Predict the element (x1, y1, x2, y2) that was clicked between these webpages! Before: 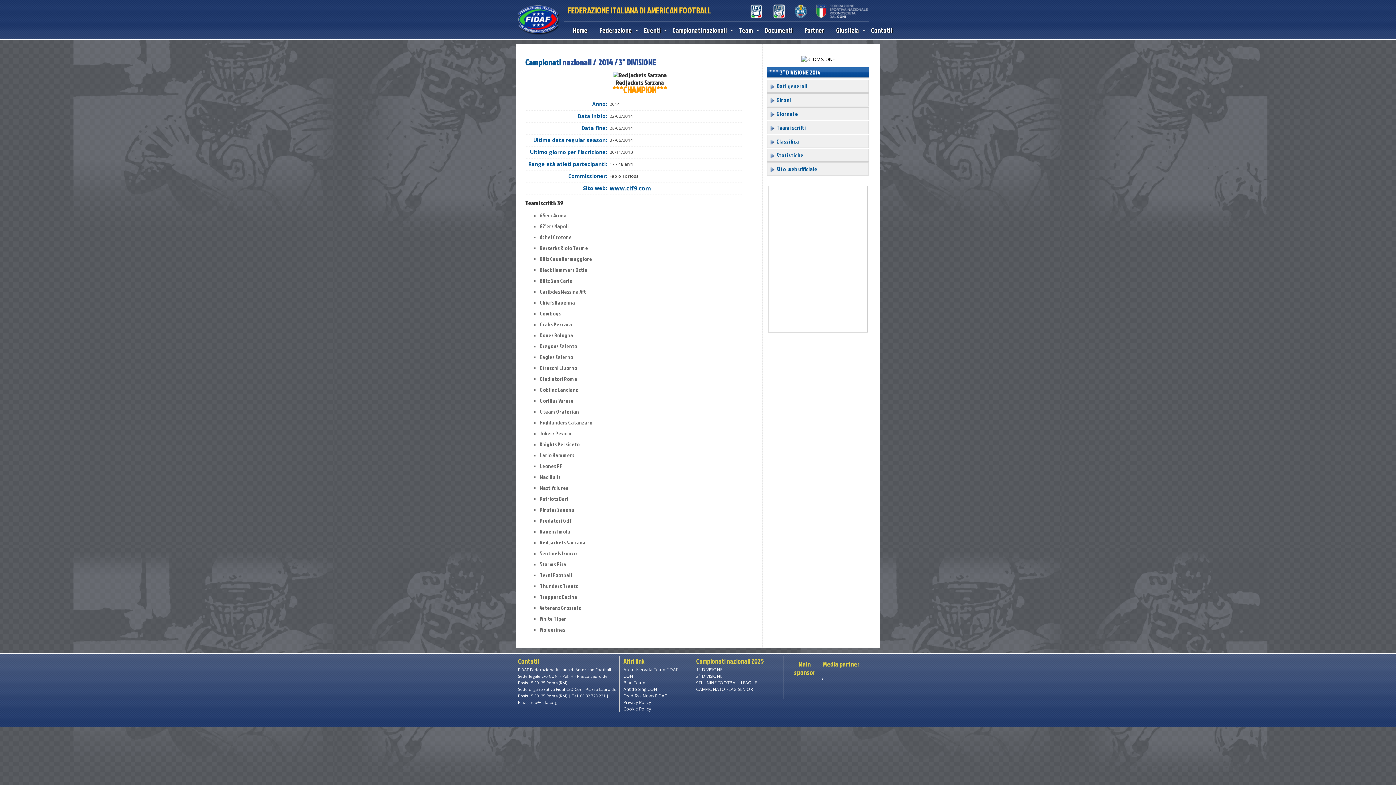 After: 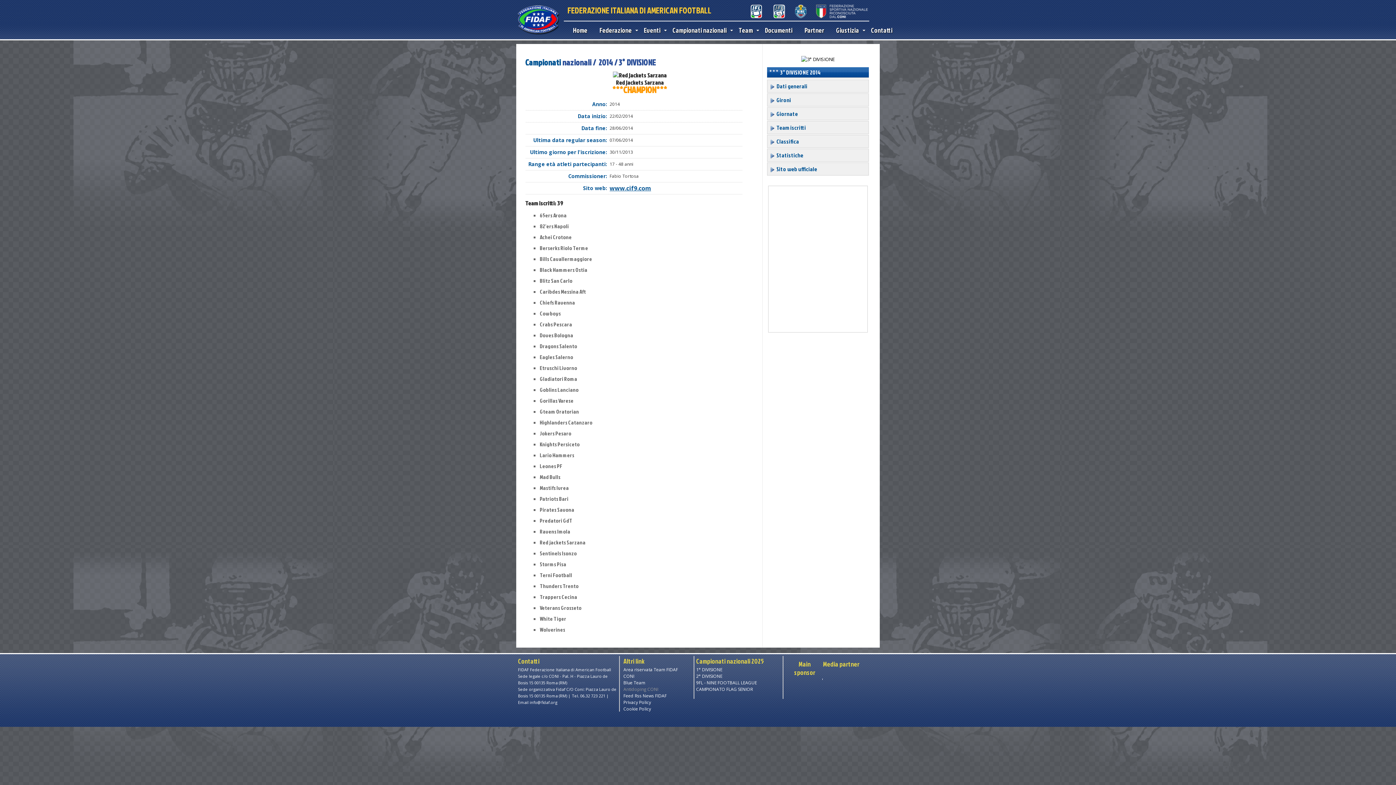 Action: bbox: (623, 686, 658, 692) label: Antidoping CONI